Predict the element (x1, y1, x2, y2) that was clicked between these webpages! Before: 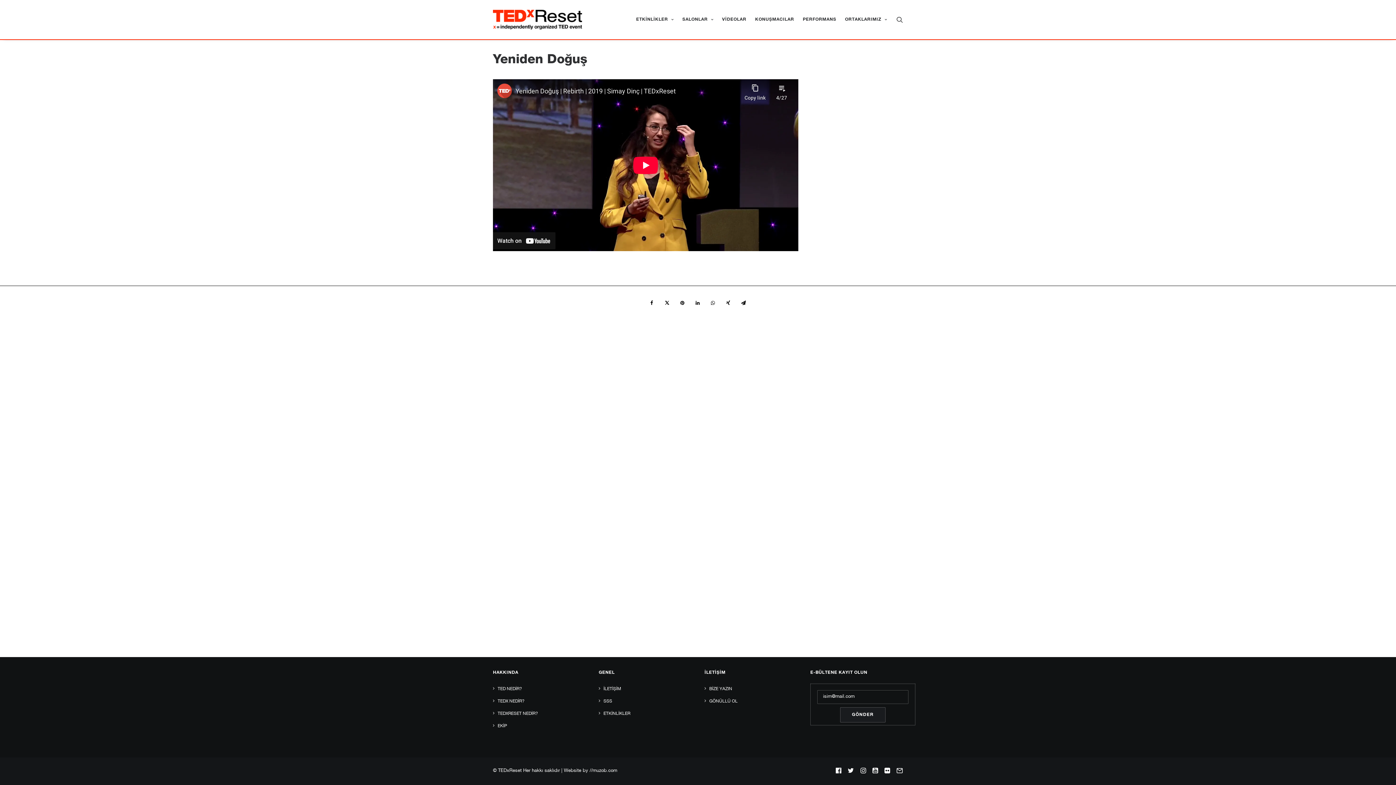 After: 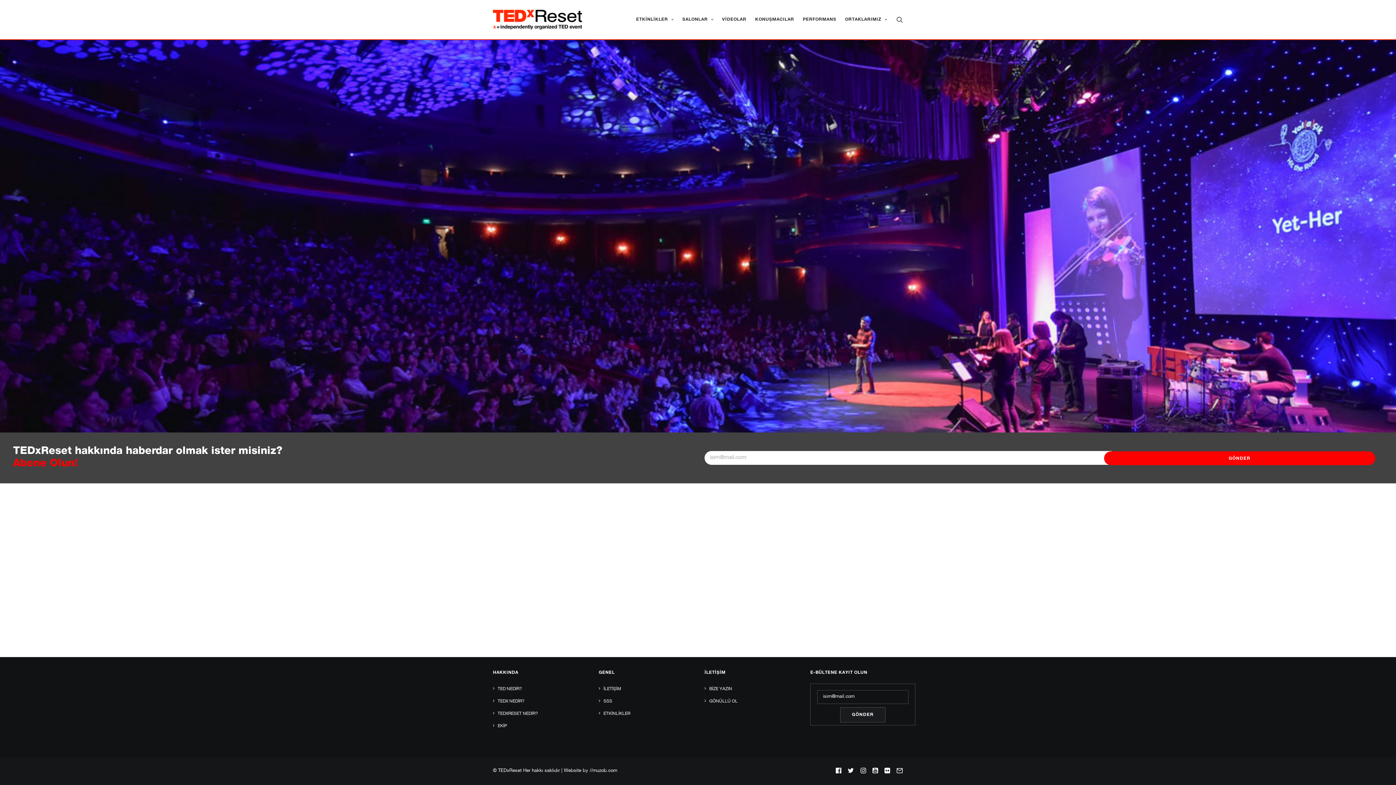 Action: label: TEDxReset bbox: (493, 9, 582, 29)